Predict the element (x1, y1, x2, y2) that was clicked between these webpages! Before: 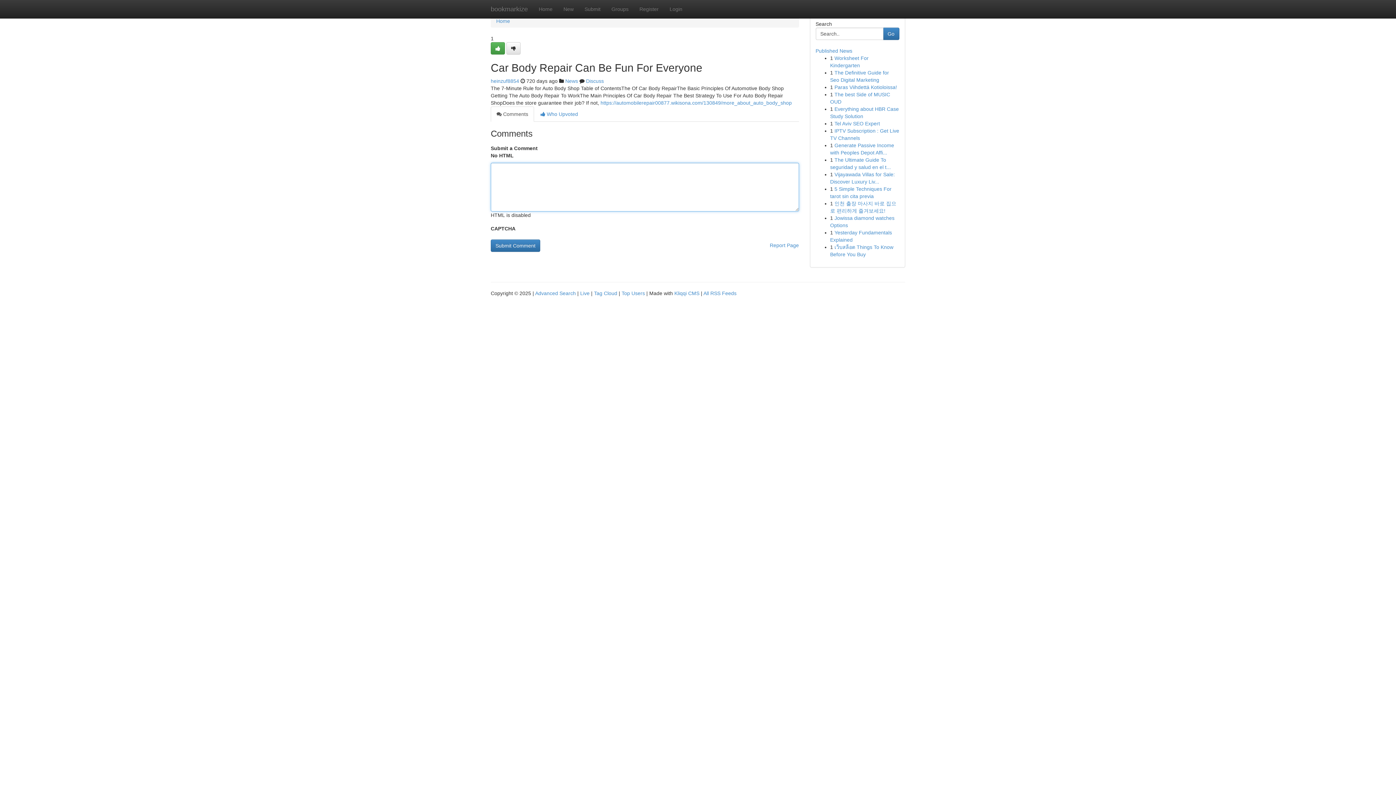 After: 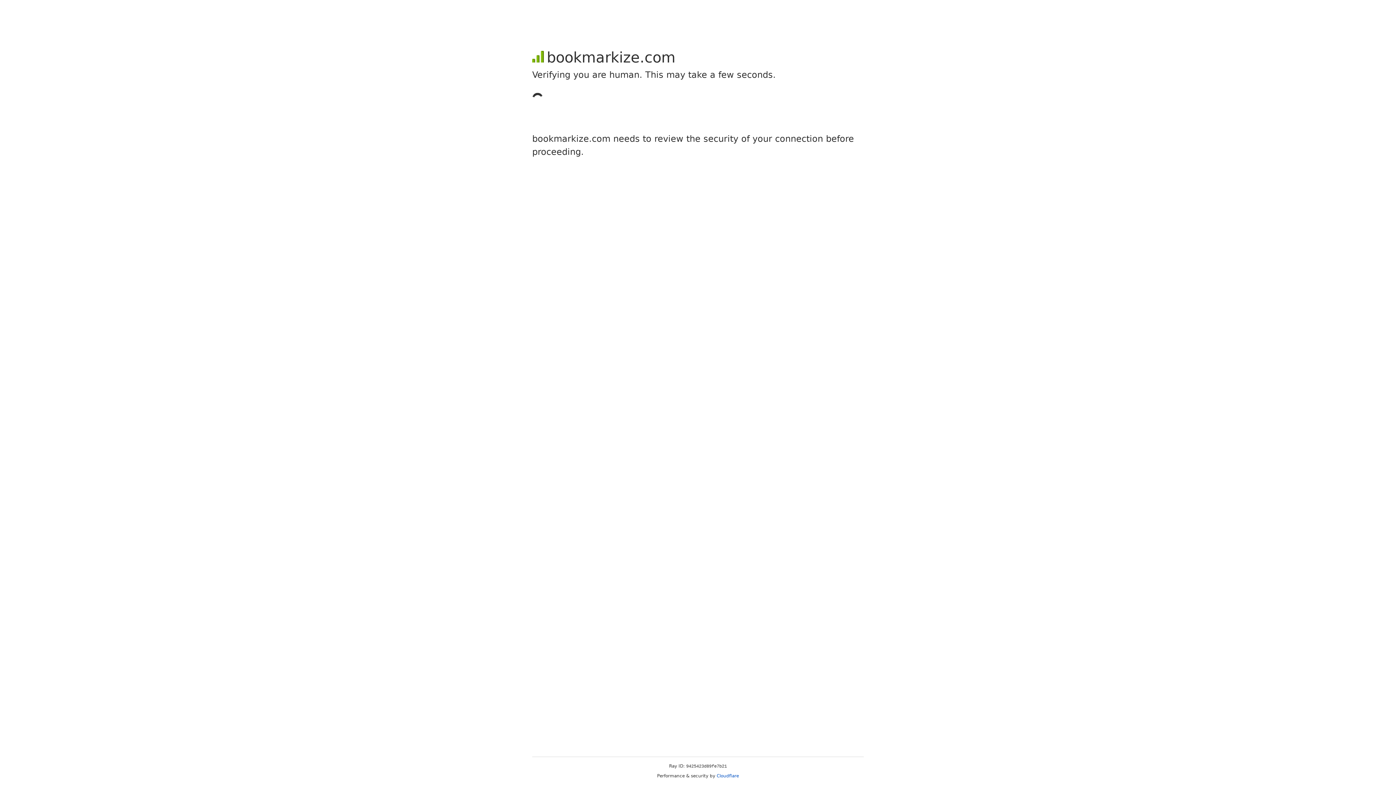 Action: bbox: (490, 42, 505, 54)